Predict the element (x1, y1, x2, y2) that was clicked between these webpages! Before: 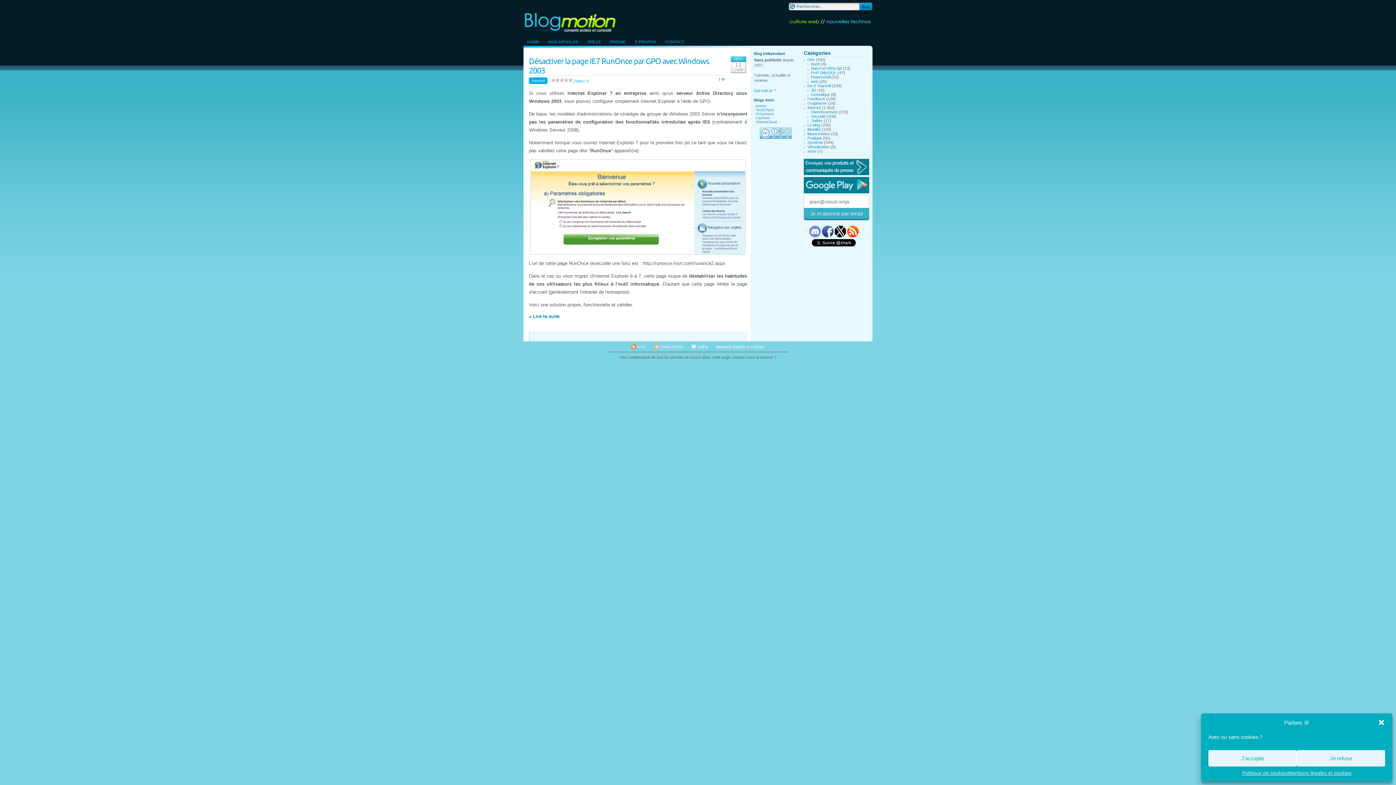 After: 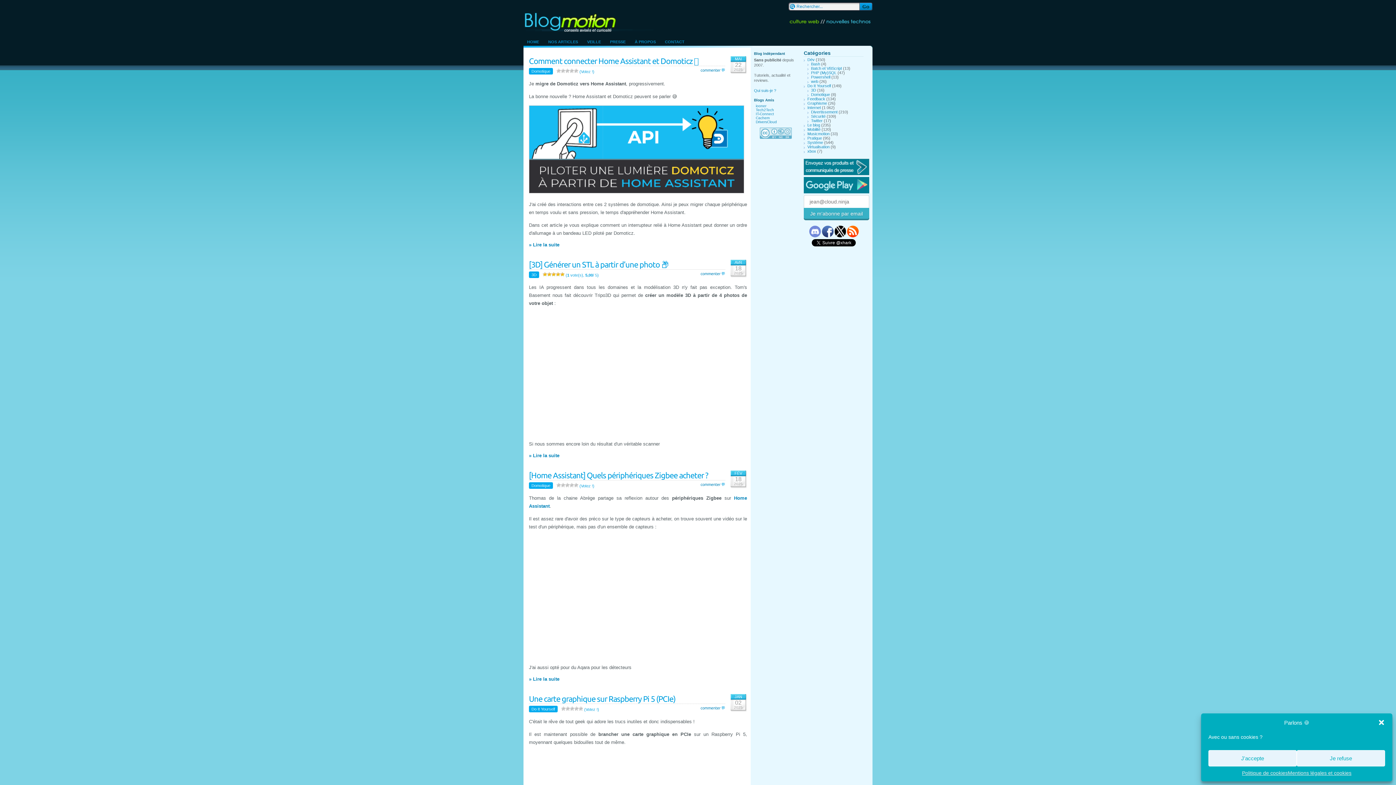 Action: label: Do It Yourself bbox: (807, 83, 831, 88)